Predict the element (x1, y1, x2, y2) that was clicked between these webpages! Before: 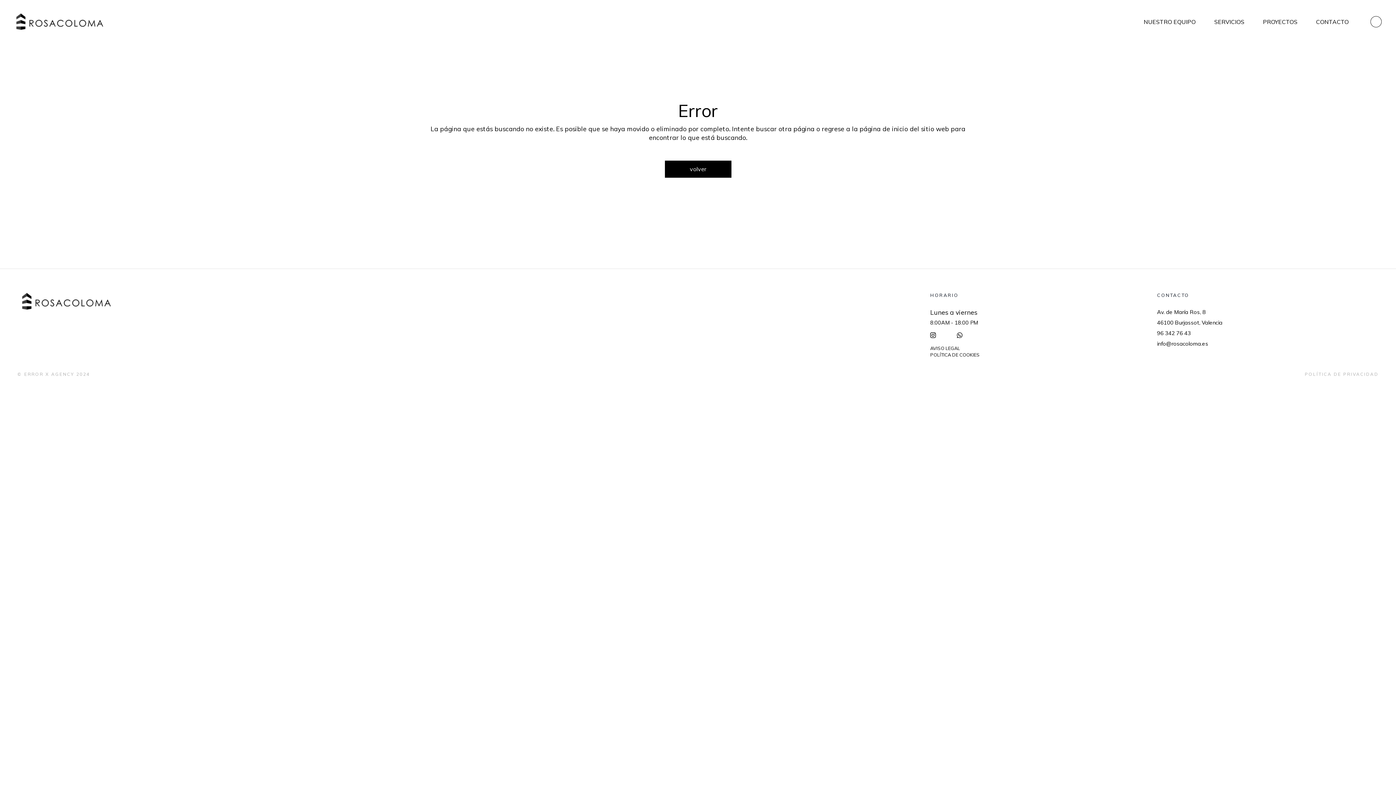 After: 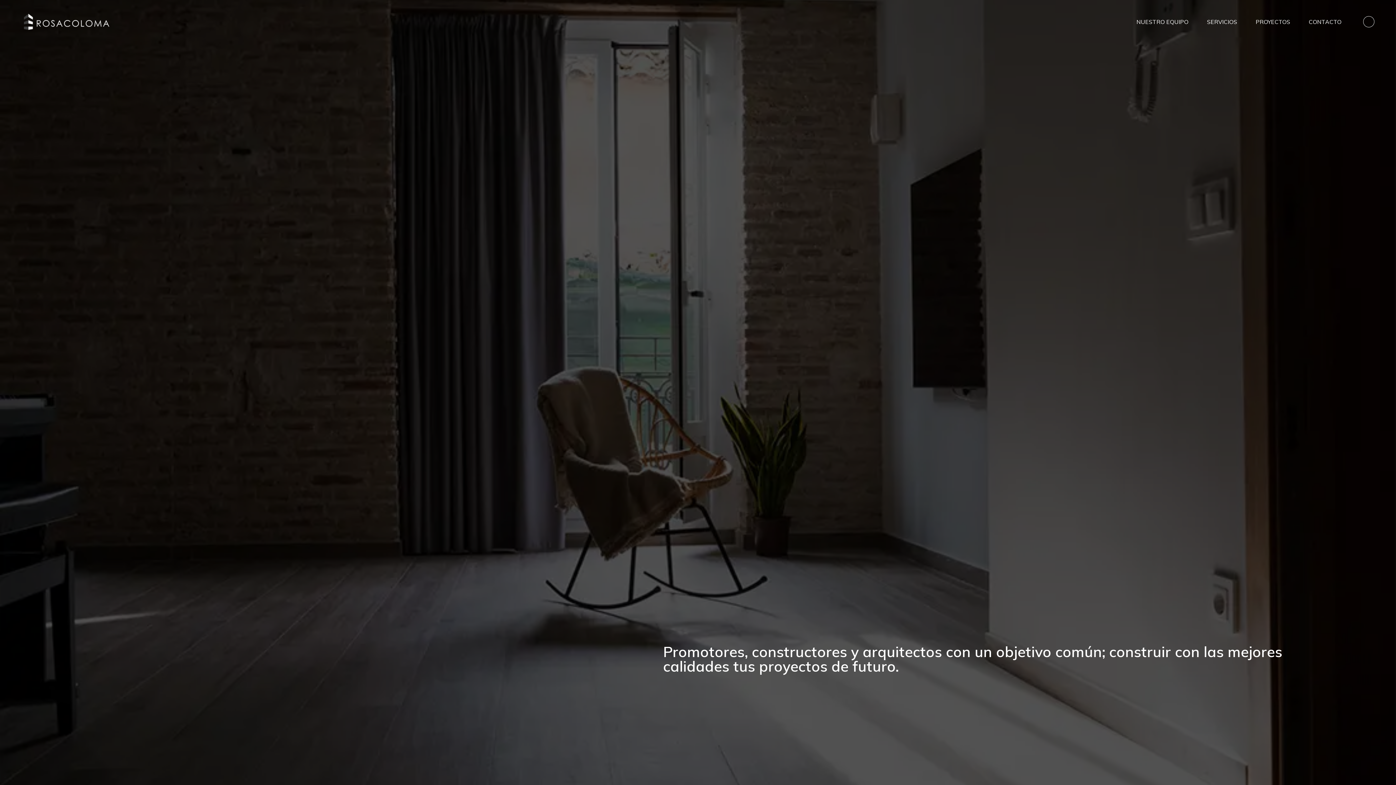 Action: label: volver bbox: (664, 160, 731, 177)